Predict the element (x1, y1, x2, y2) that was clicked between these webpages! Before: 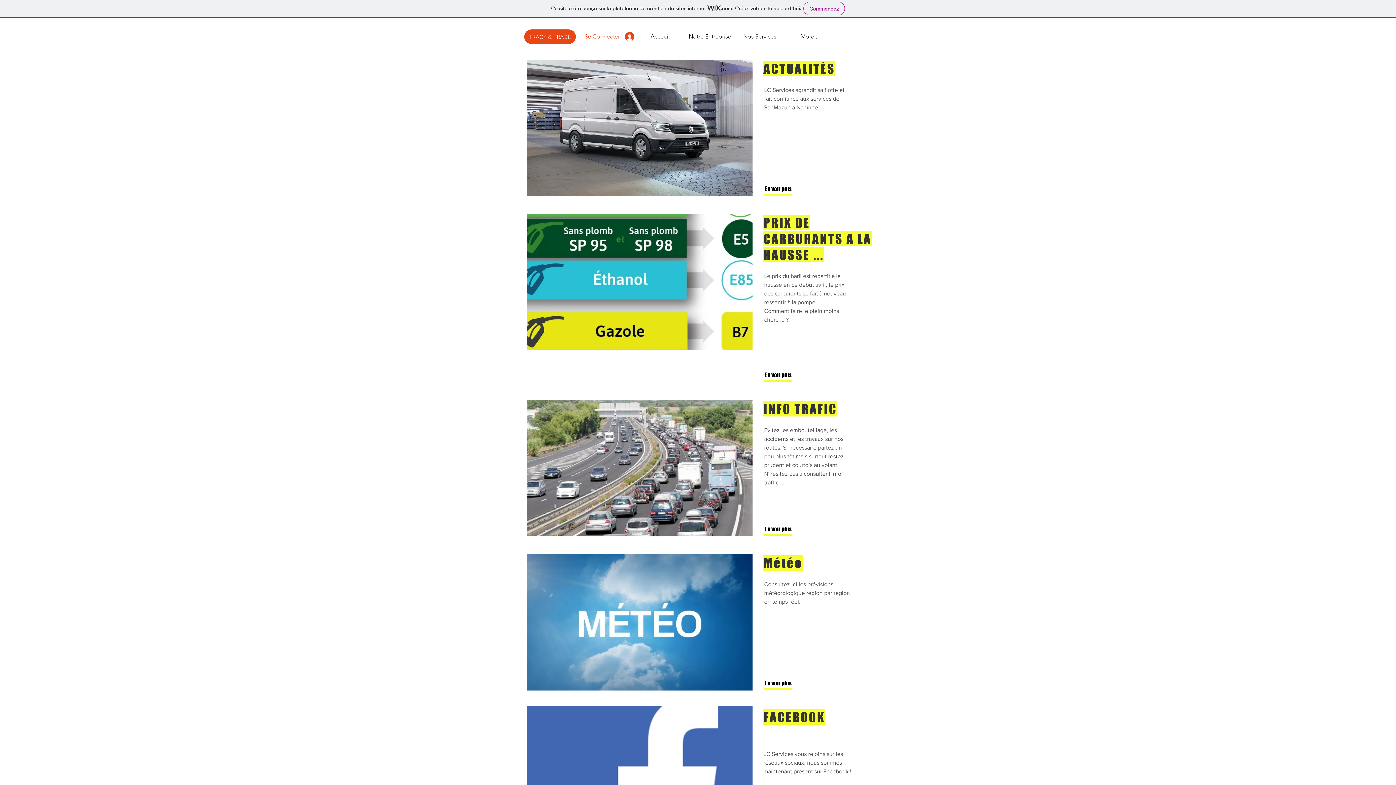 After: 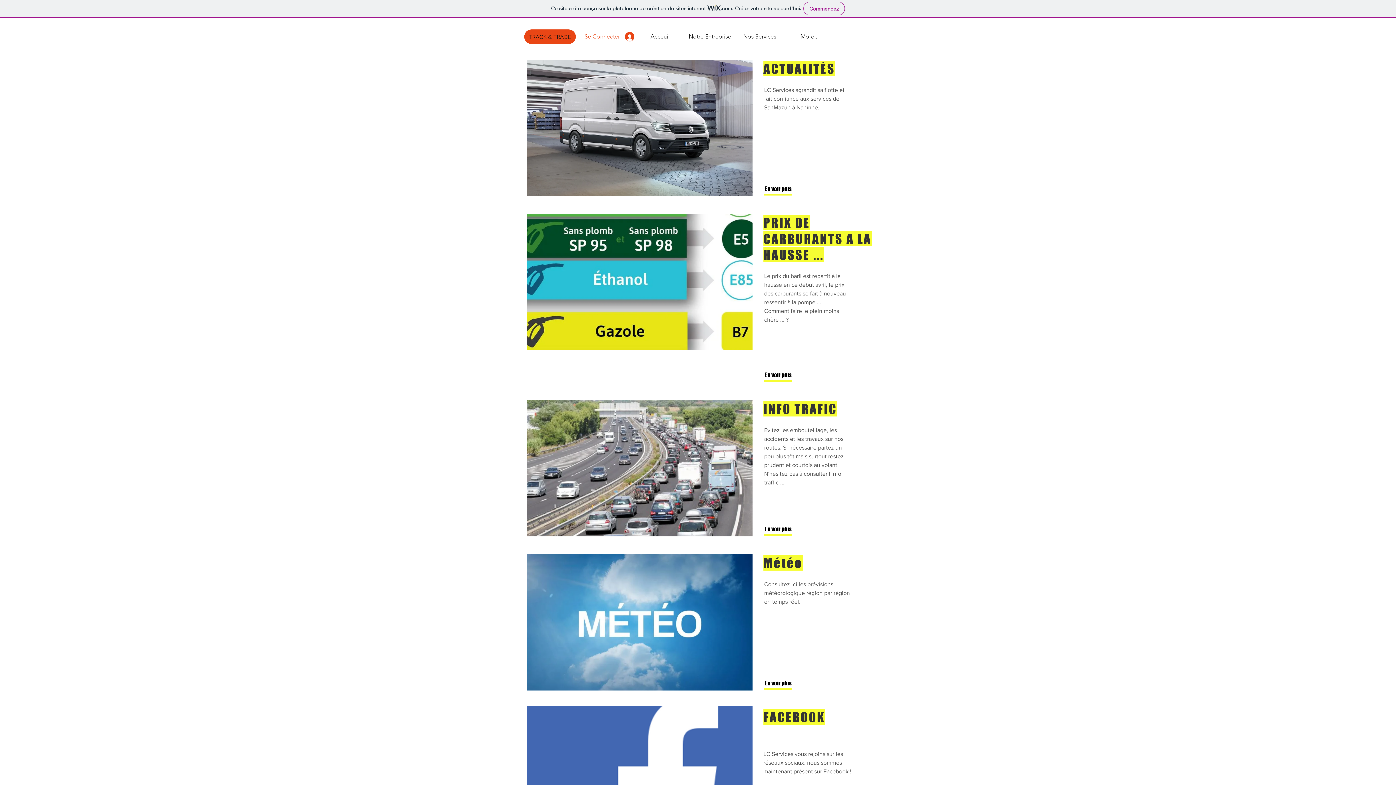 Action: label: TRACK & TRACE bbox: (524, 29, 576, 44)